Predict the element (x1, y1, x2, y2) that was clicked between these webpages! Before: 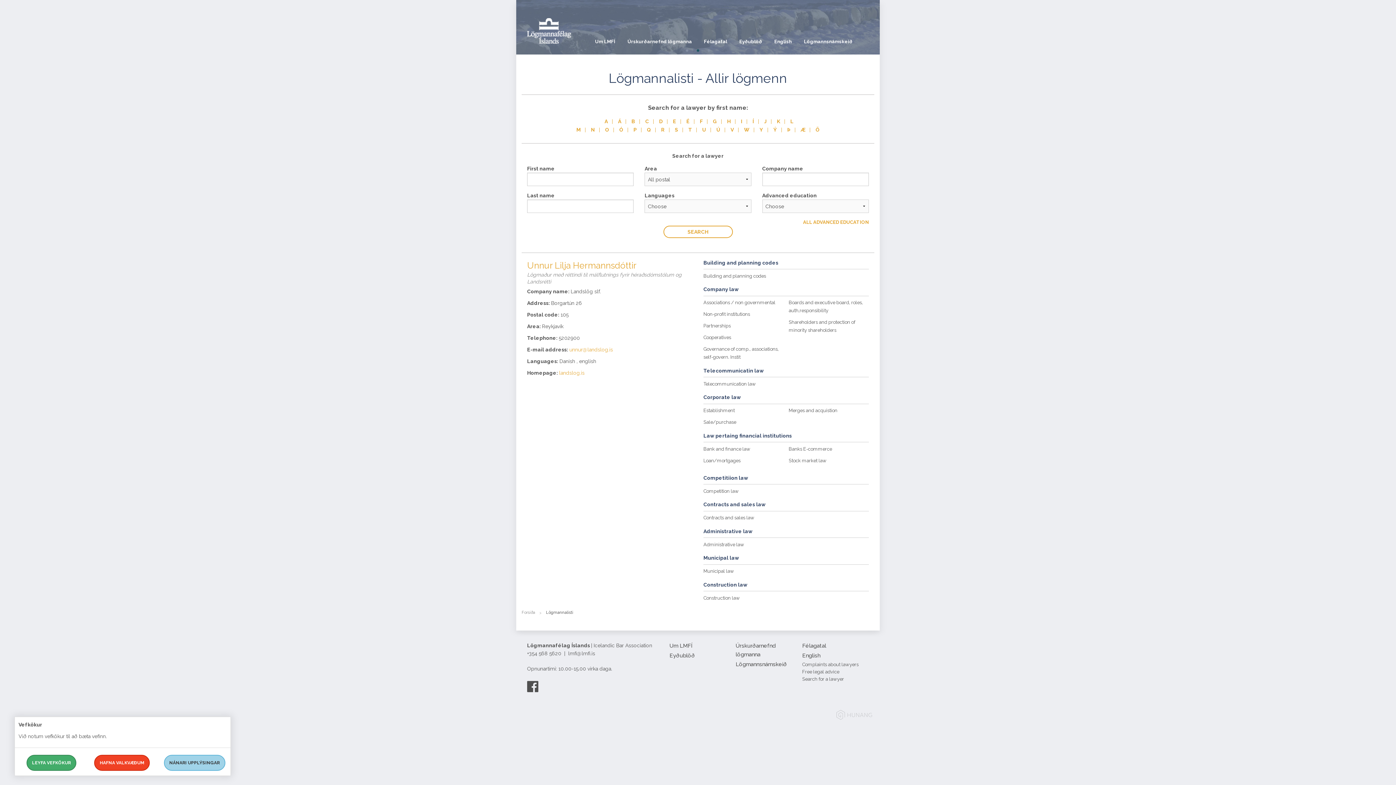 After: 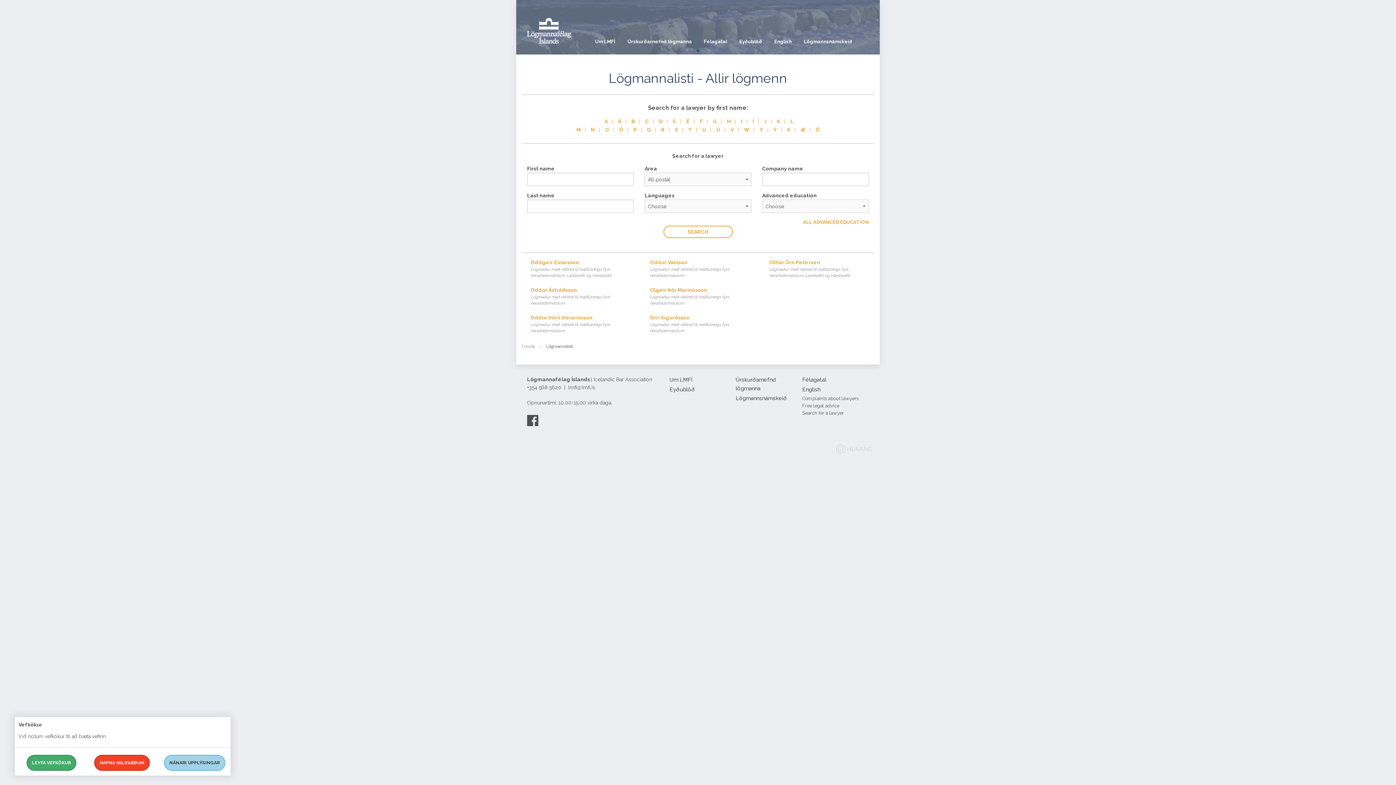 Action: label: O bbox: (600, 126, 614, 132)